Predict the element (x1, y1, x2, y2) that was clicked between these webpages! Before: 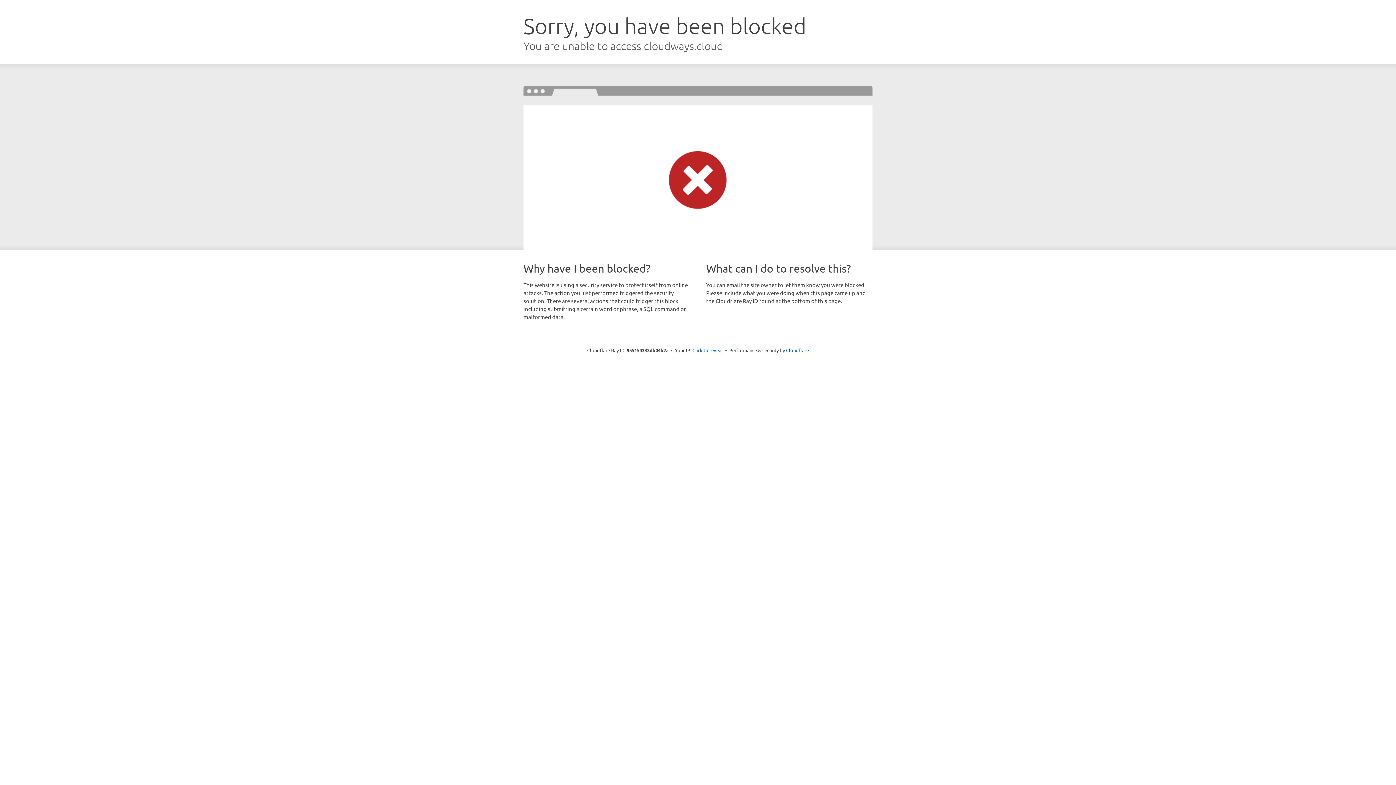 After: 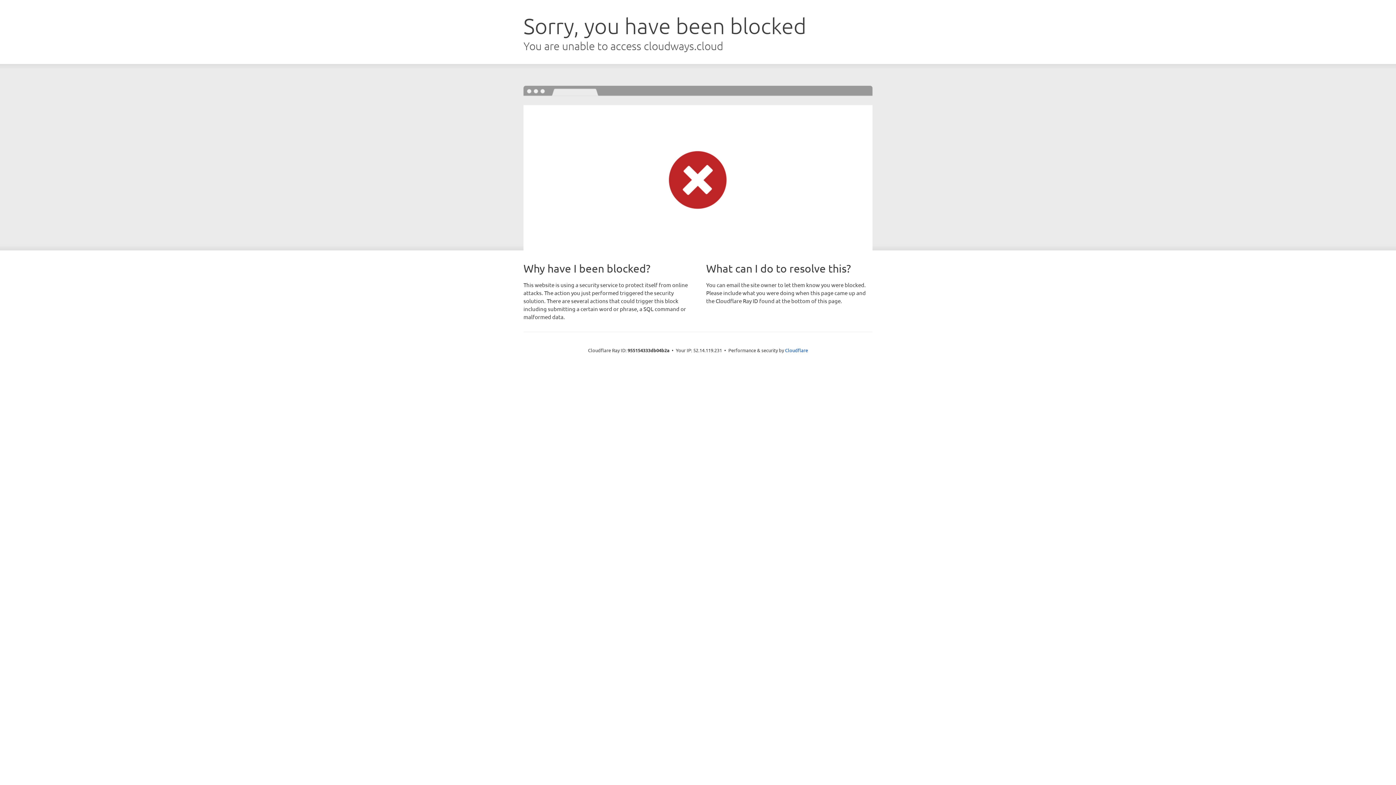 Action: bbox: (692, 346, 723, 353) label: Click to reveal